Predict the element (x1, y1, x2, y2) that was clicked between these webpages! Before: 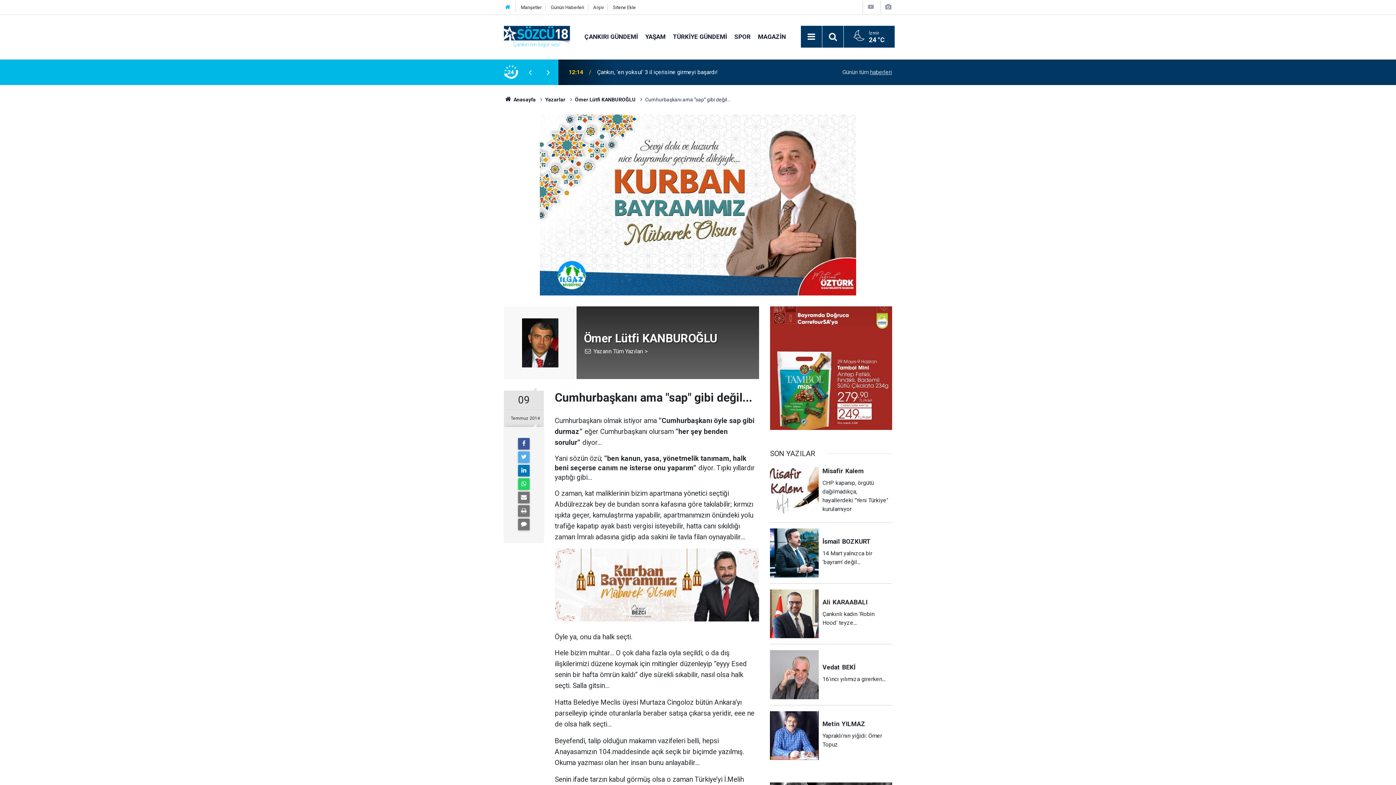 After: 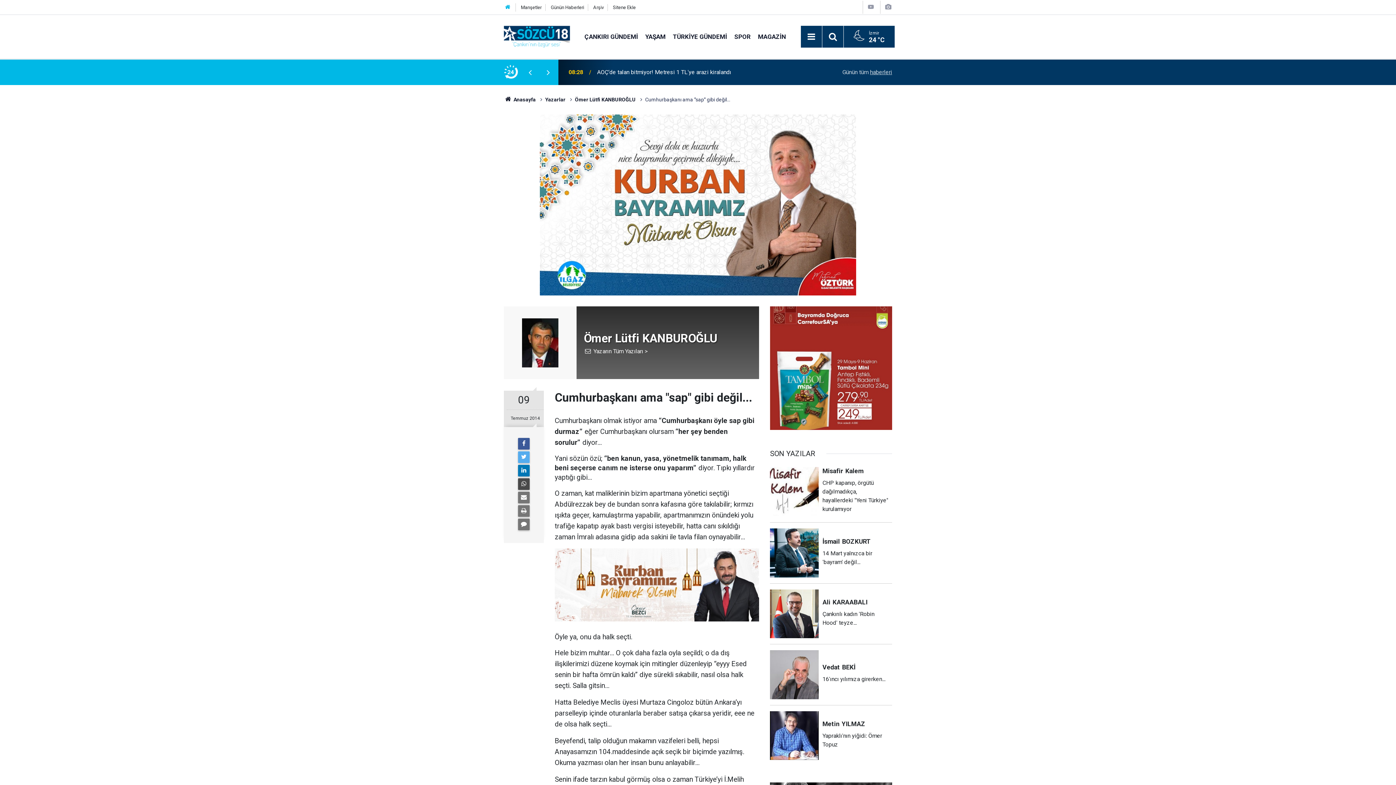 Action: bbox: (518, 478, 529, 490)